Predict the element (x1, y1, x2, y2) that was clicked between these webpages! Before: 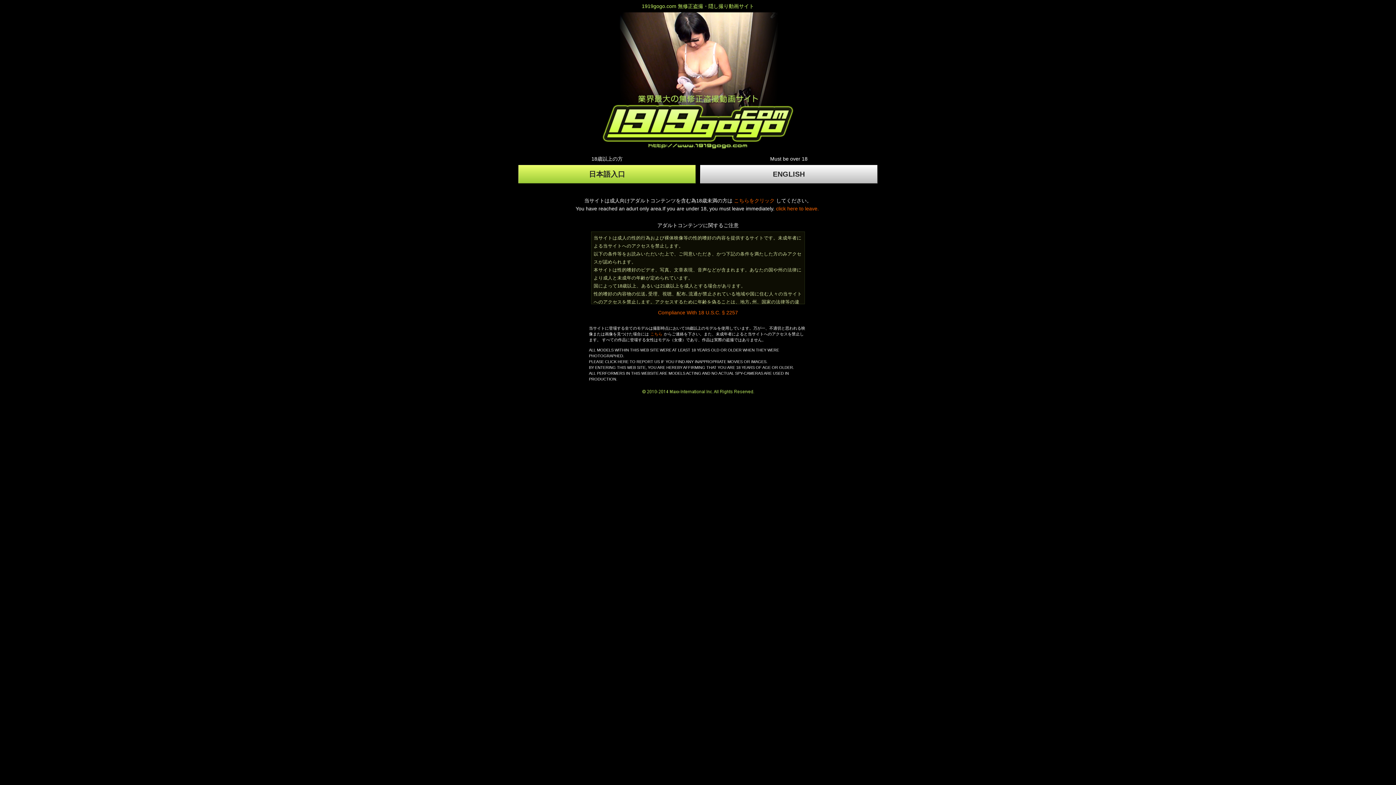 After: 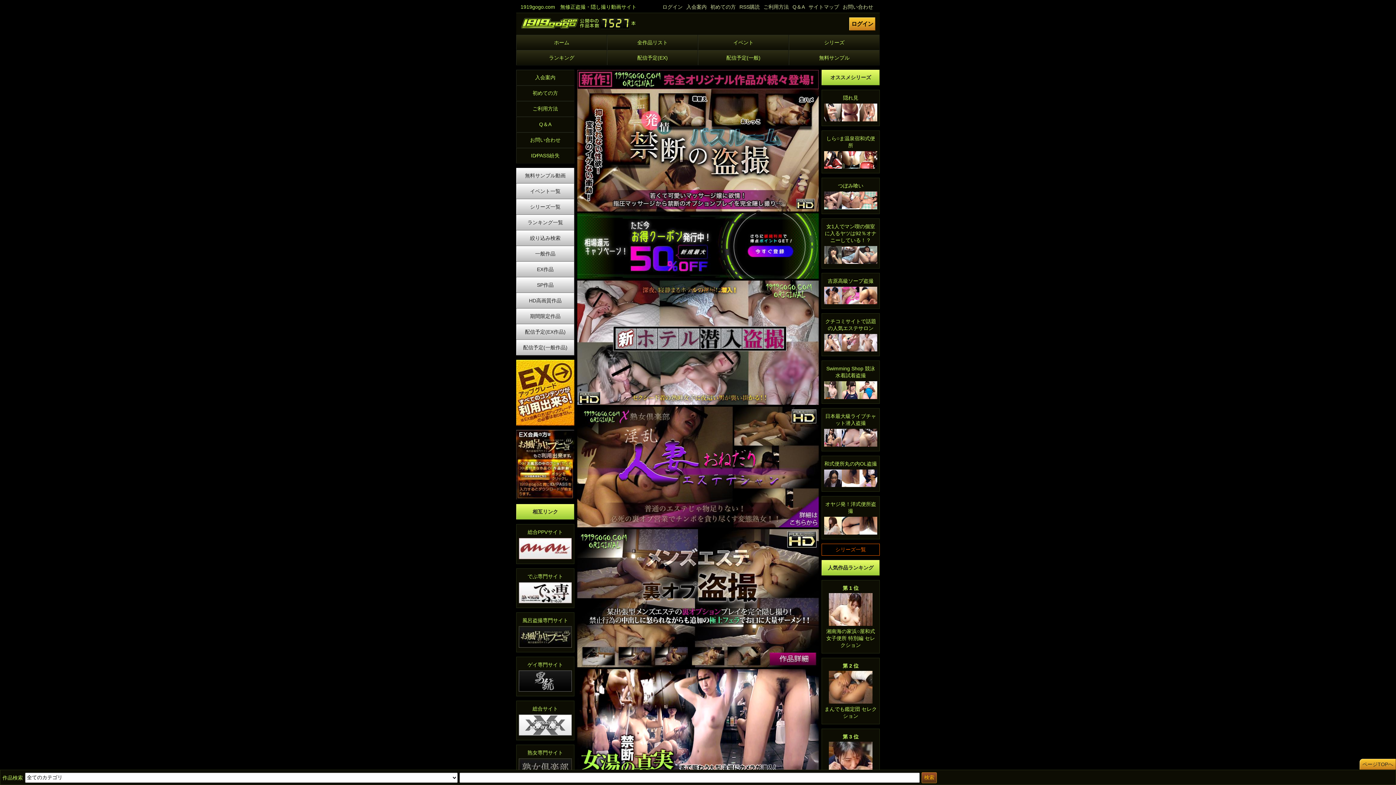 Action: bbox: (520, 169, 693, 179) label: 日本語入口